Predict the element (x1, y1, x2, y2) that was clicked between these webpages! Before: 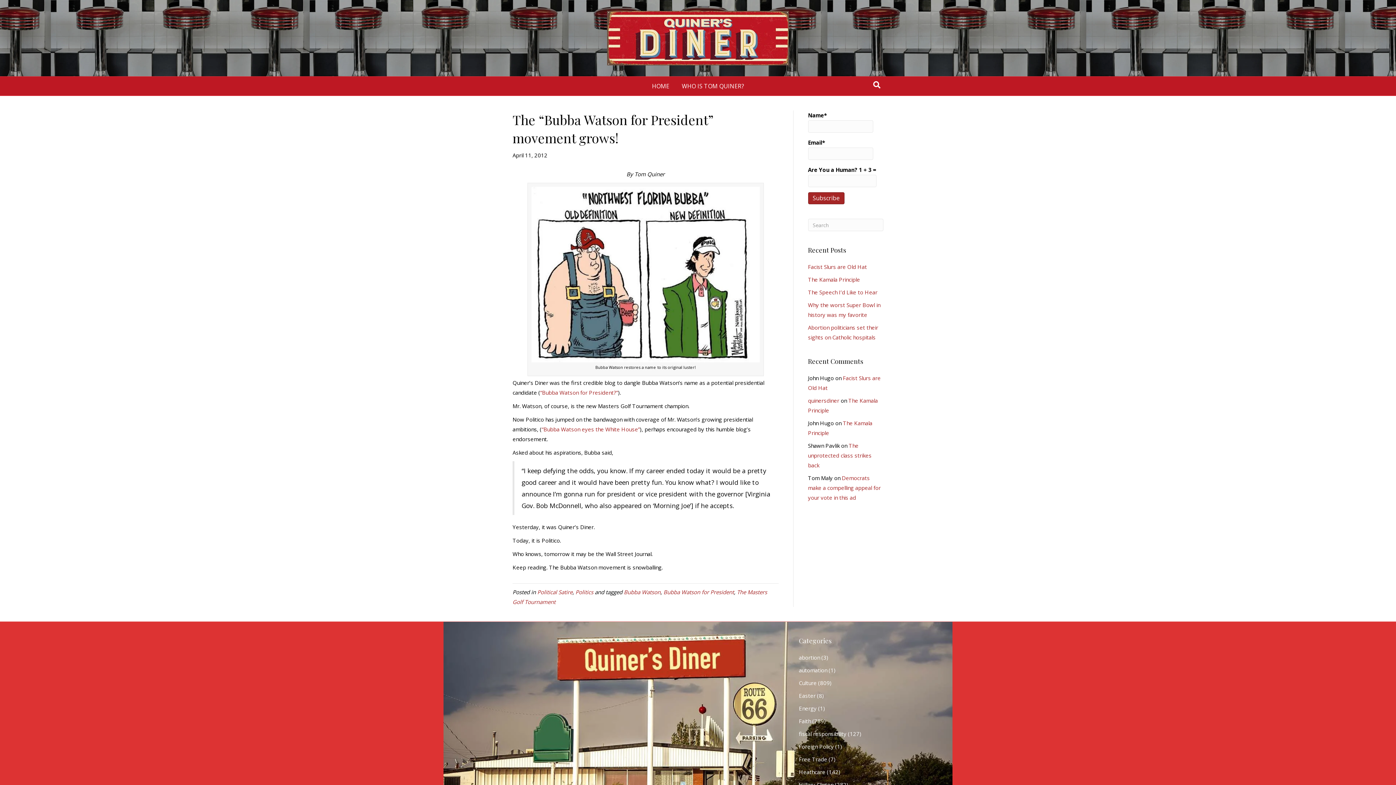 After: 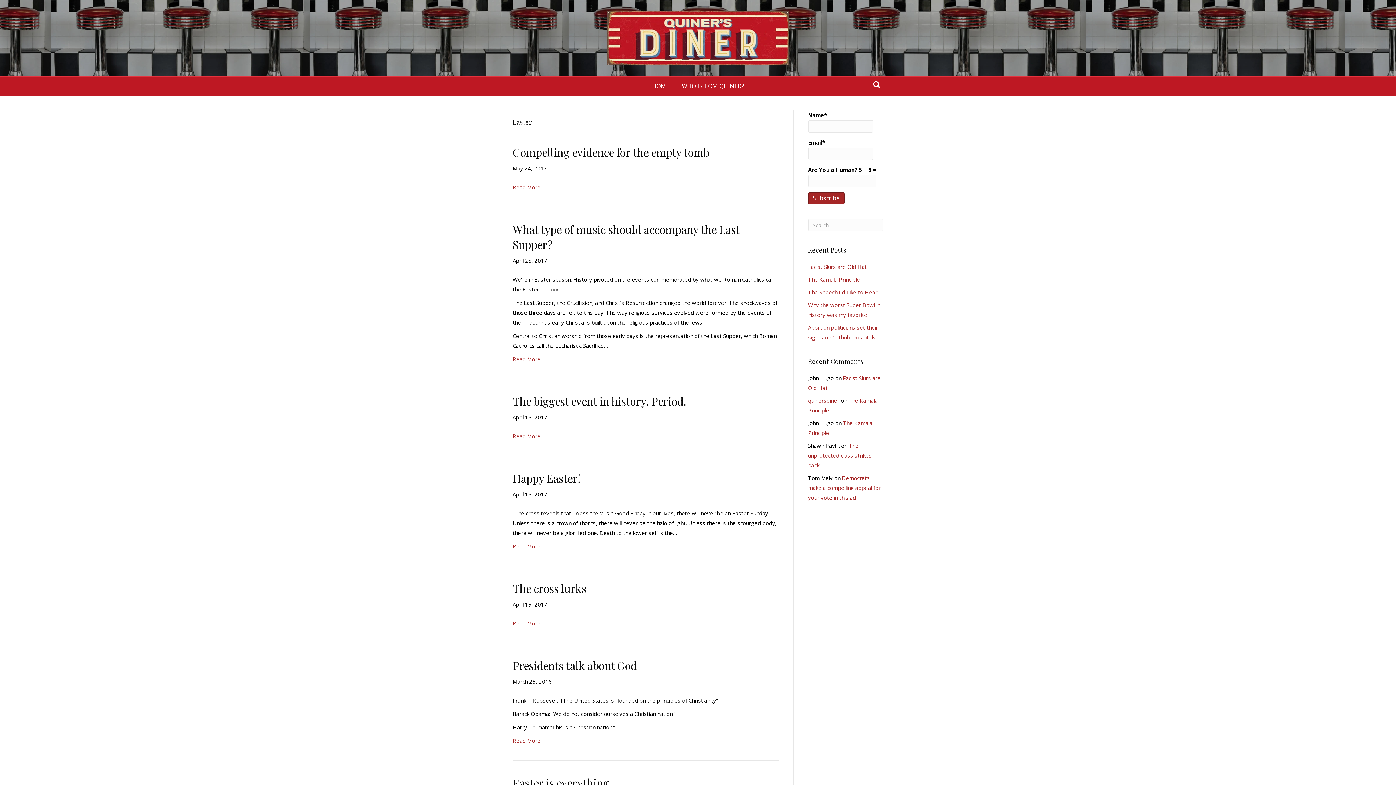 Action: bbox: (799, 692, 815, 699) label: Easter